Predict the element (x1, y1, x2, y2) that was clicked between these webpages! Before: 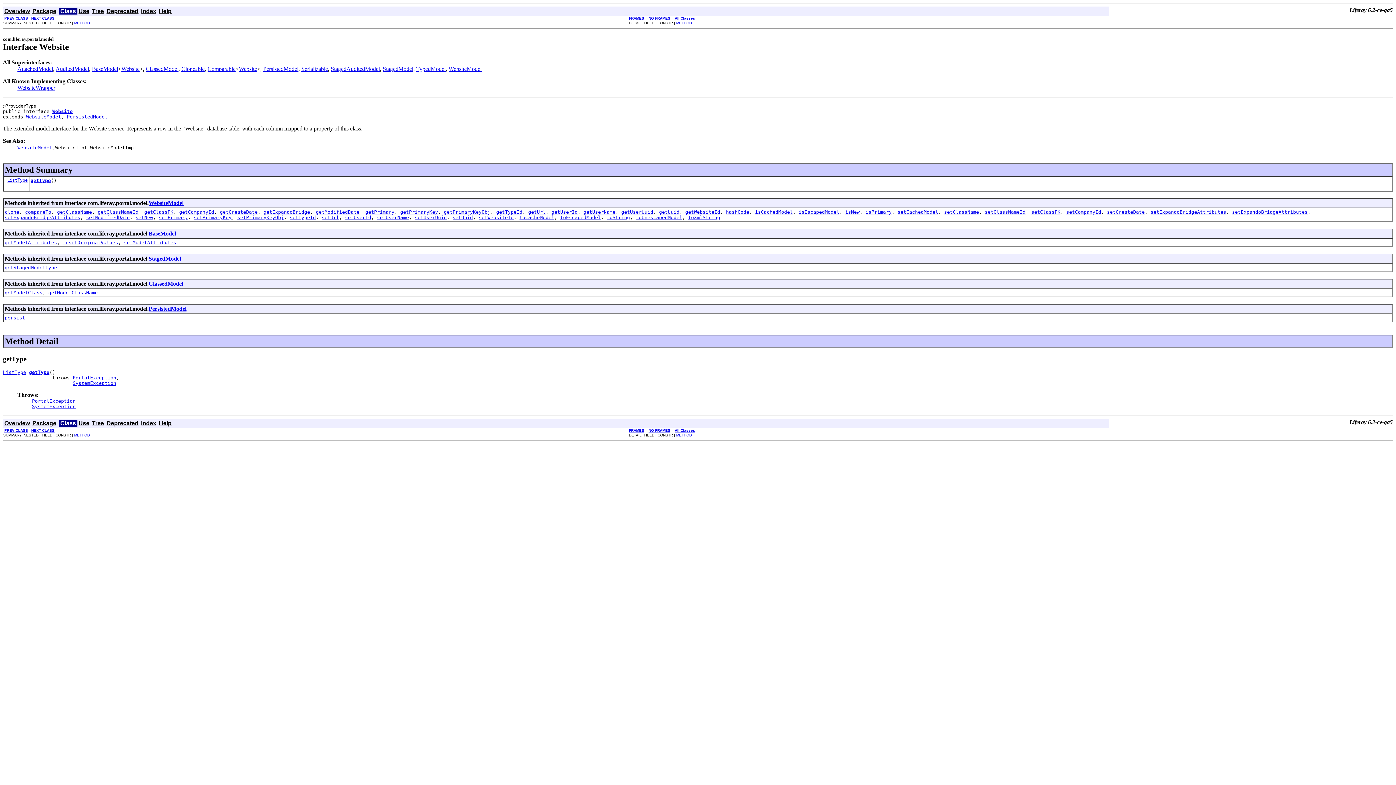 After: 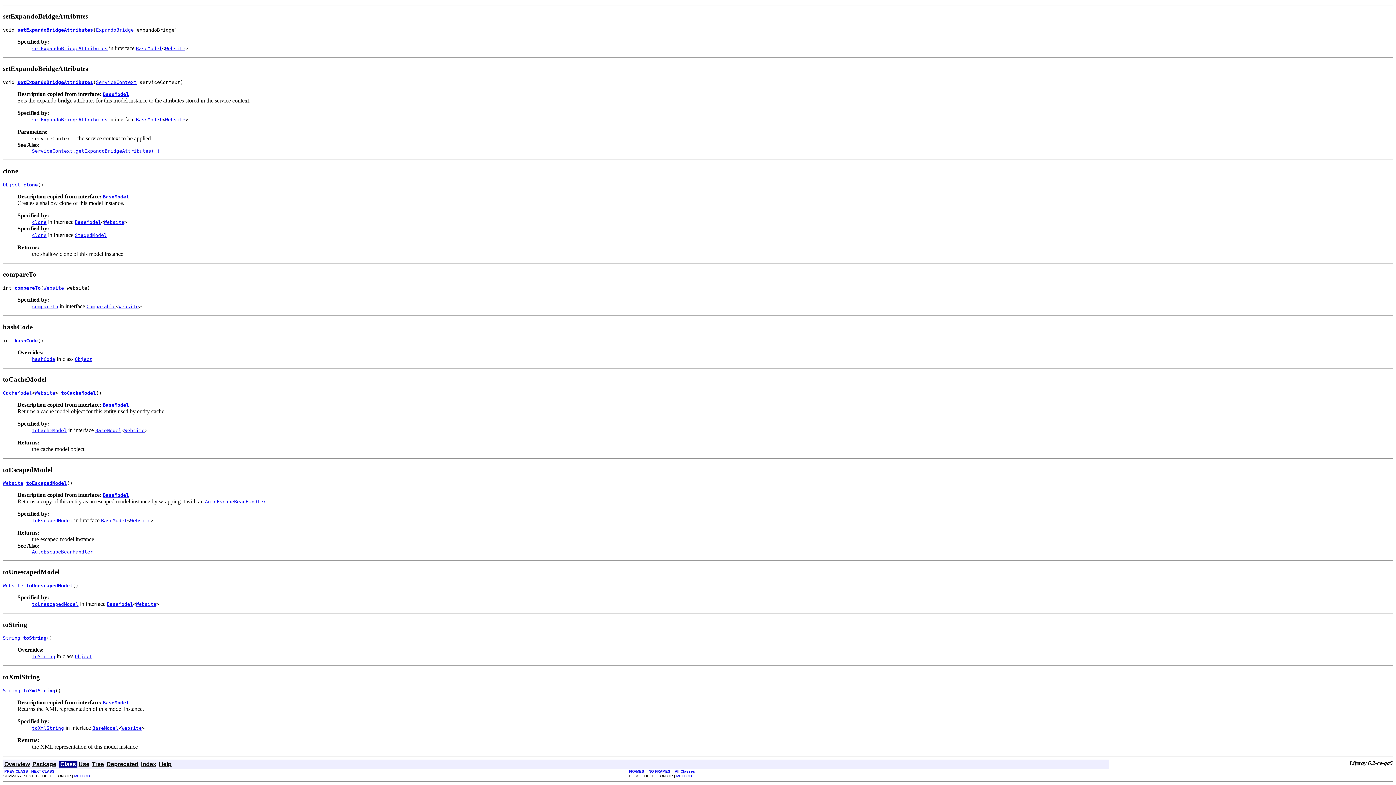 Action: bbox: (726, 209, 749, 214) label: hashCode